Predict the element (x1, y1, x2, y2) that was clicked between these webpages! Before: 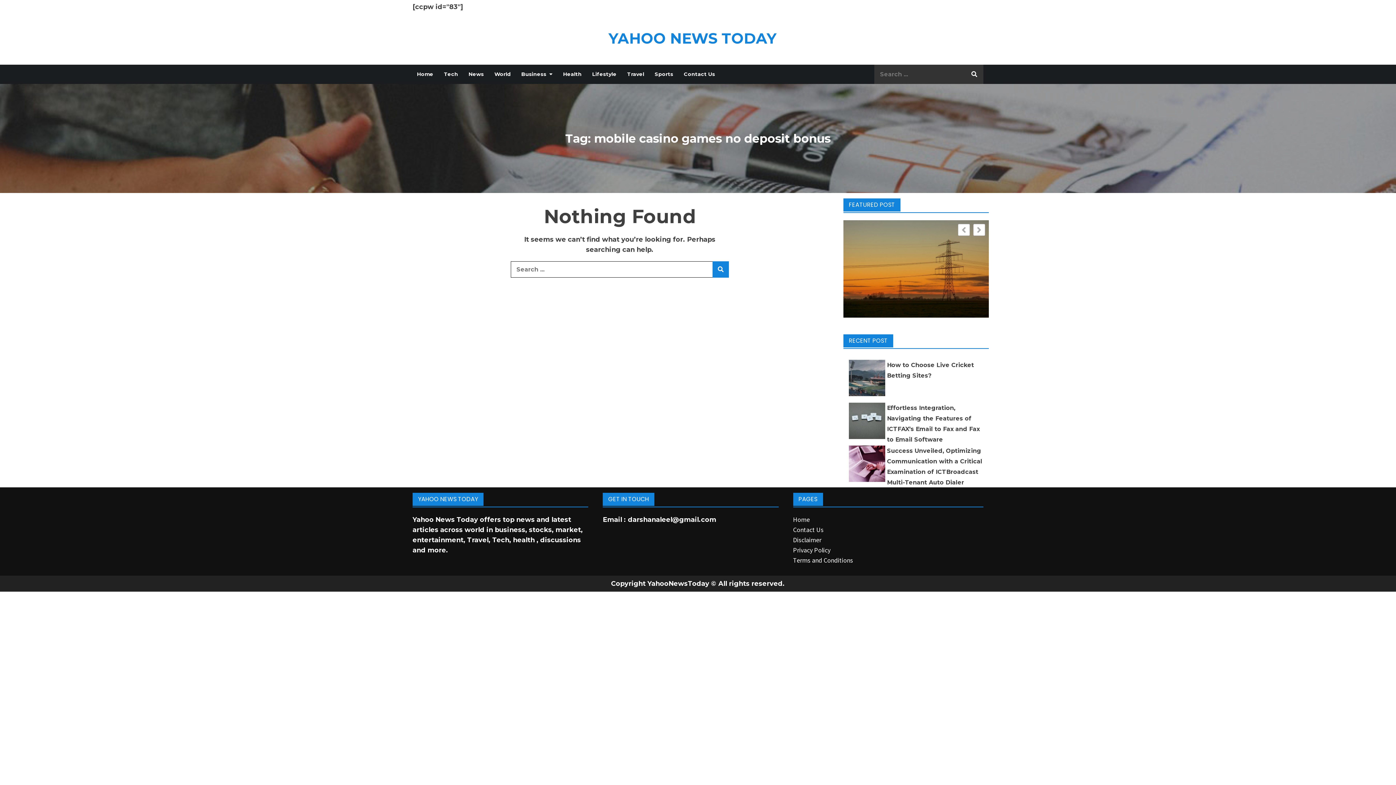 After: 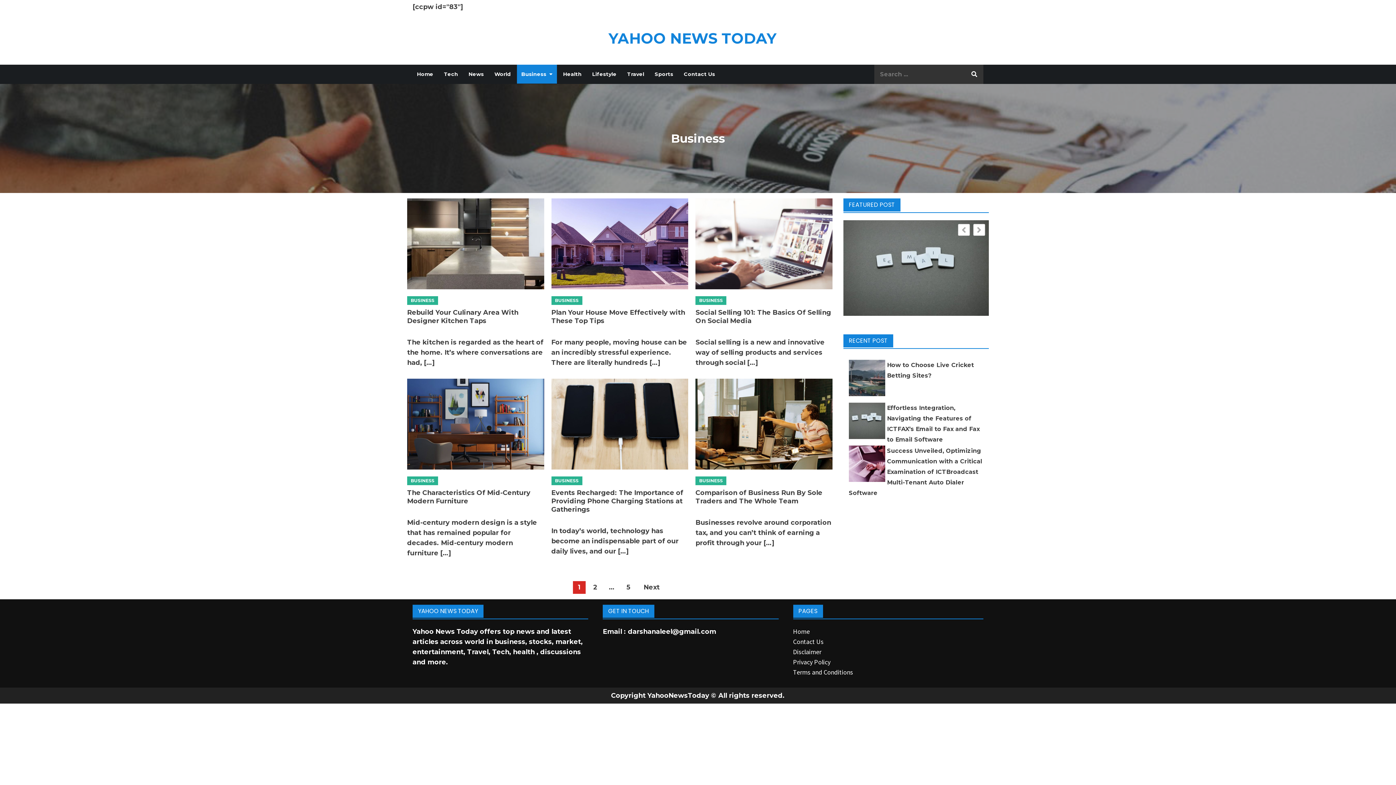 Action: bbox: (517, 64, 557, 83) label: Business